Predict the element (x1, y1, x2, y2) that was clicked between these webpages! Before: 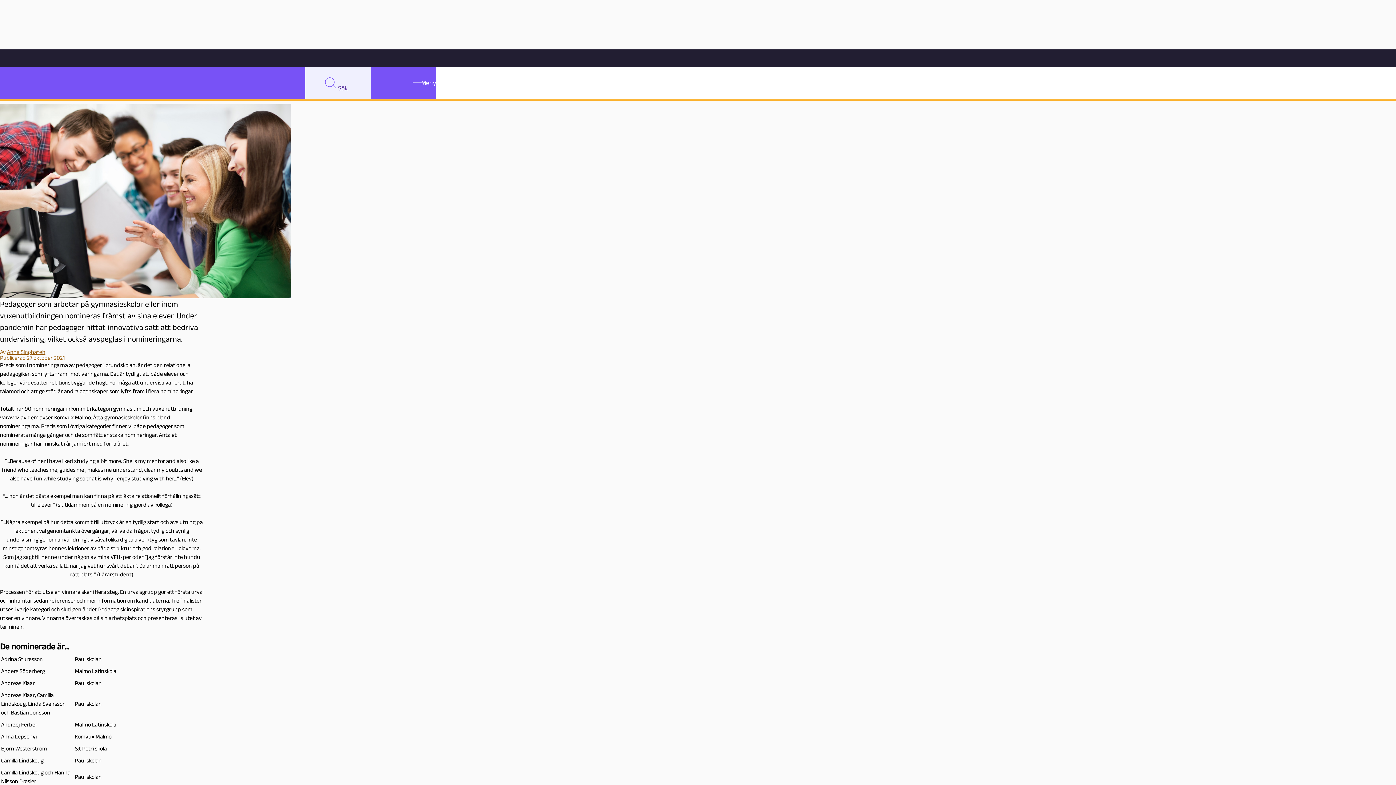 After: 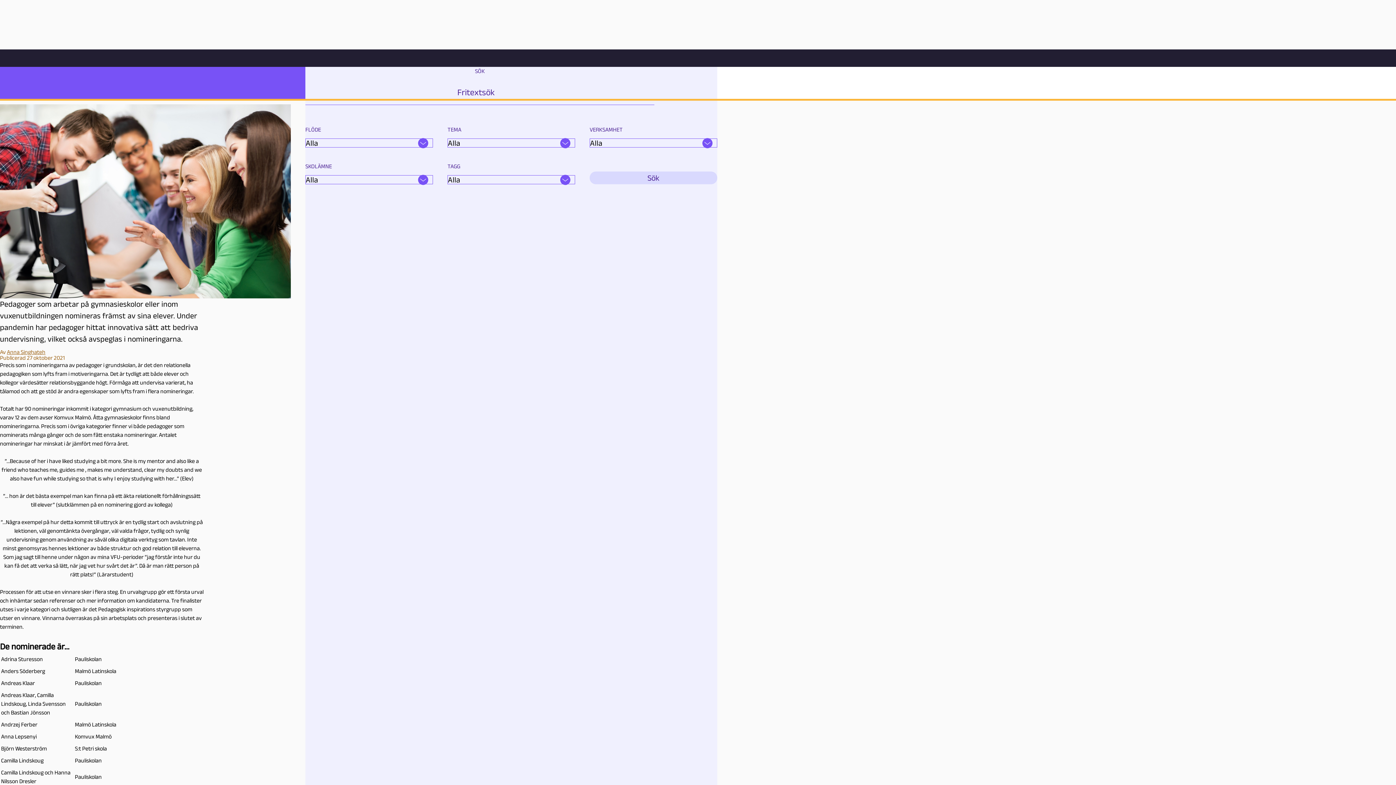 Action: label: Sök
Sök bbox: (305, 66, 370, 98)